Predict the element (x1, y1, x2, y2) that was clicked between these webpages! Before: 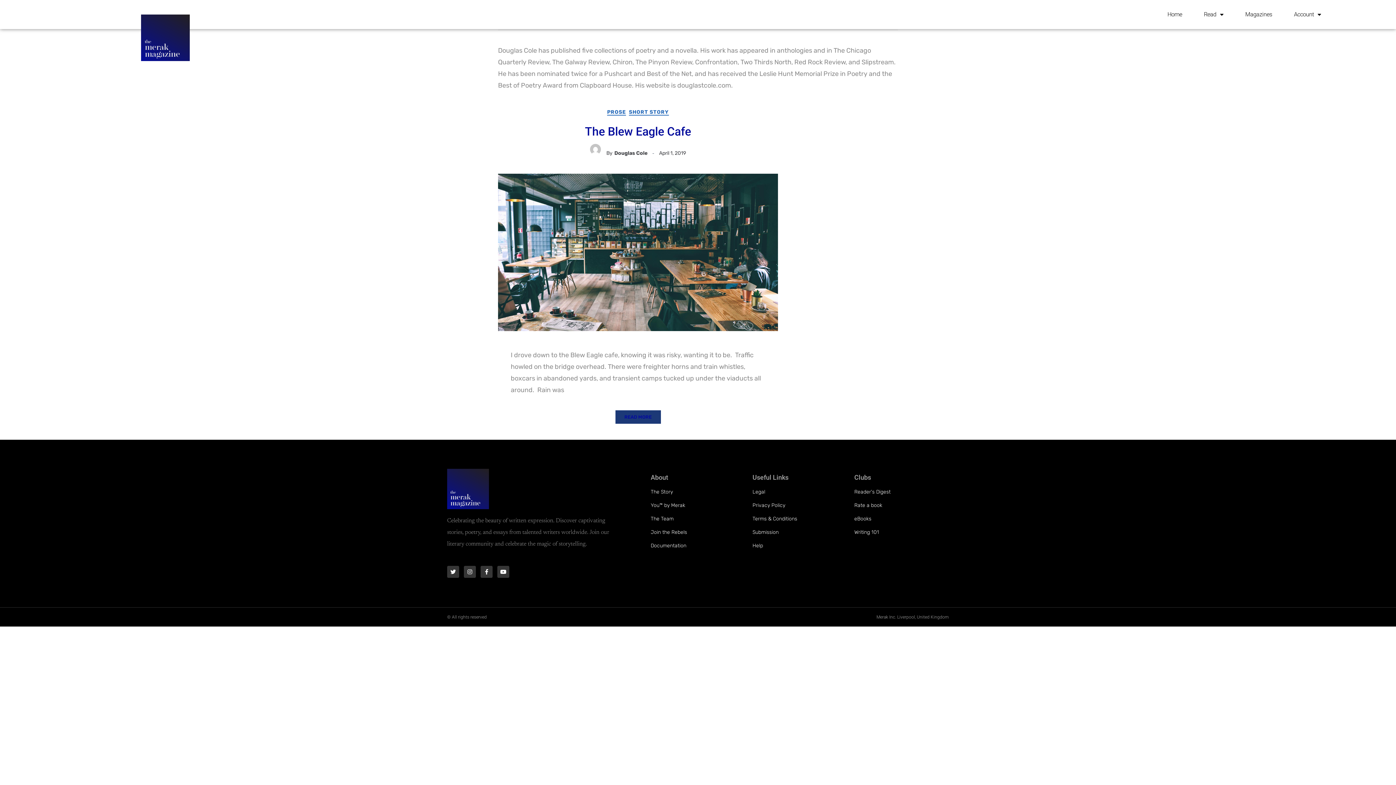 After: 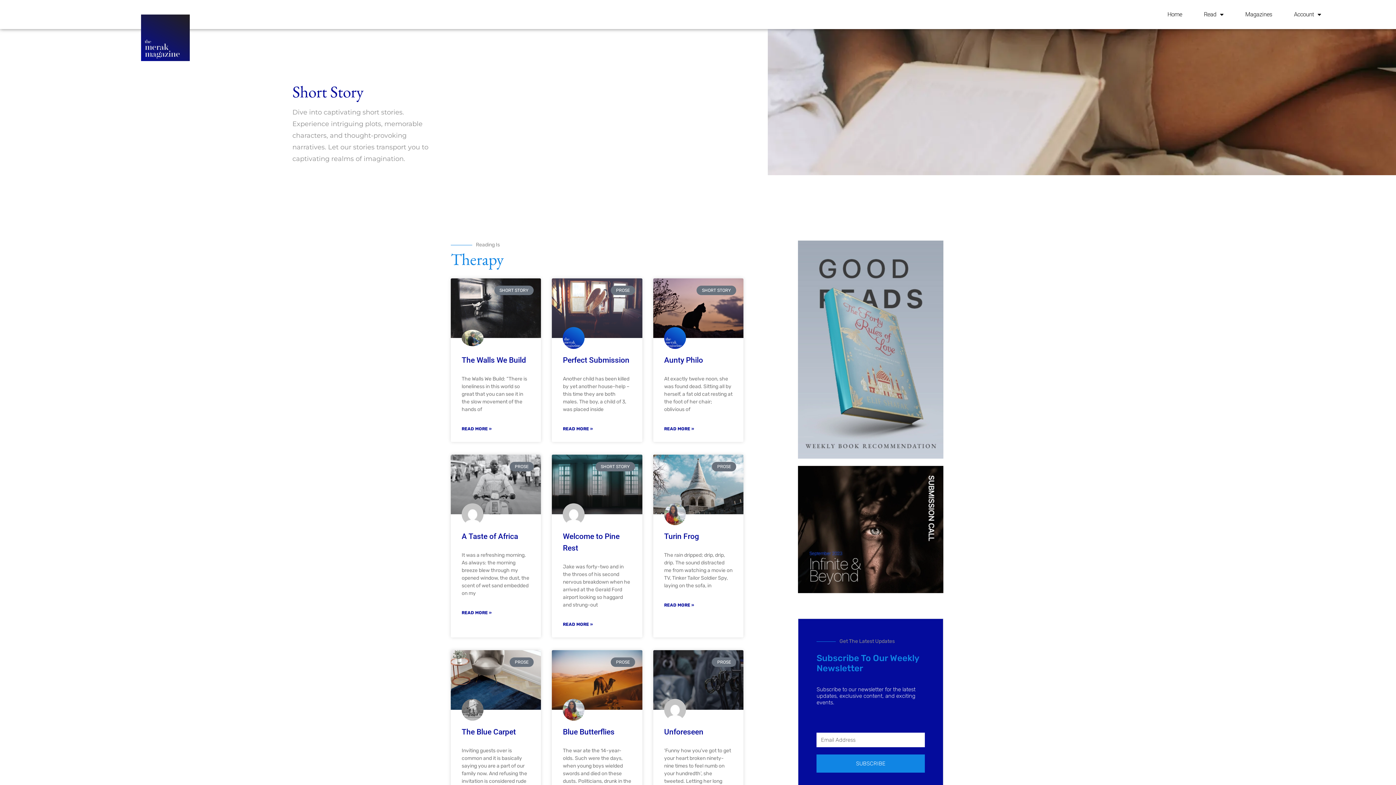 Action: label: SHORT STORY bbox: (629, 109, 669, 114)